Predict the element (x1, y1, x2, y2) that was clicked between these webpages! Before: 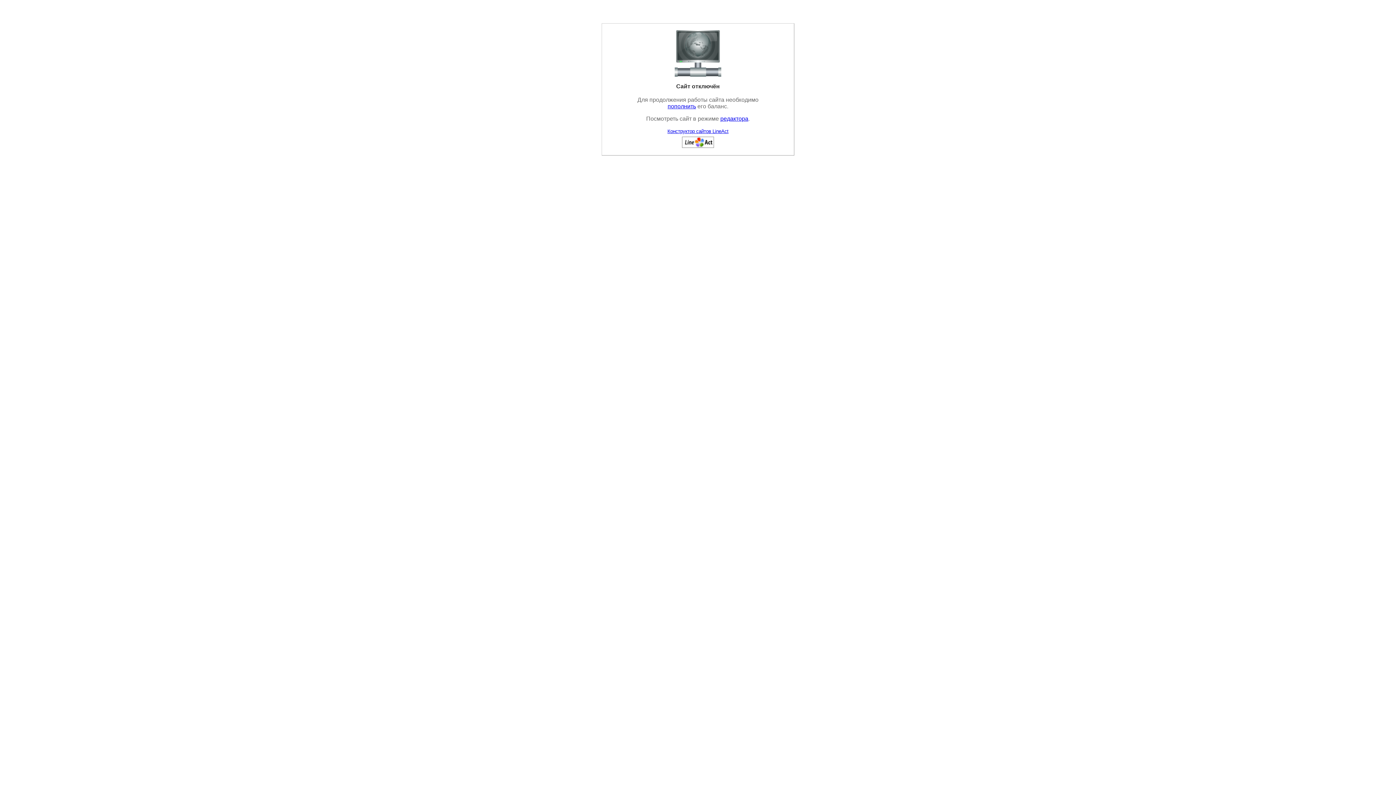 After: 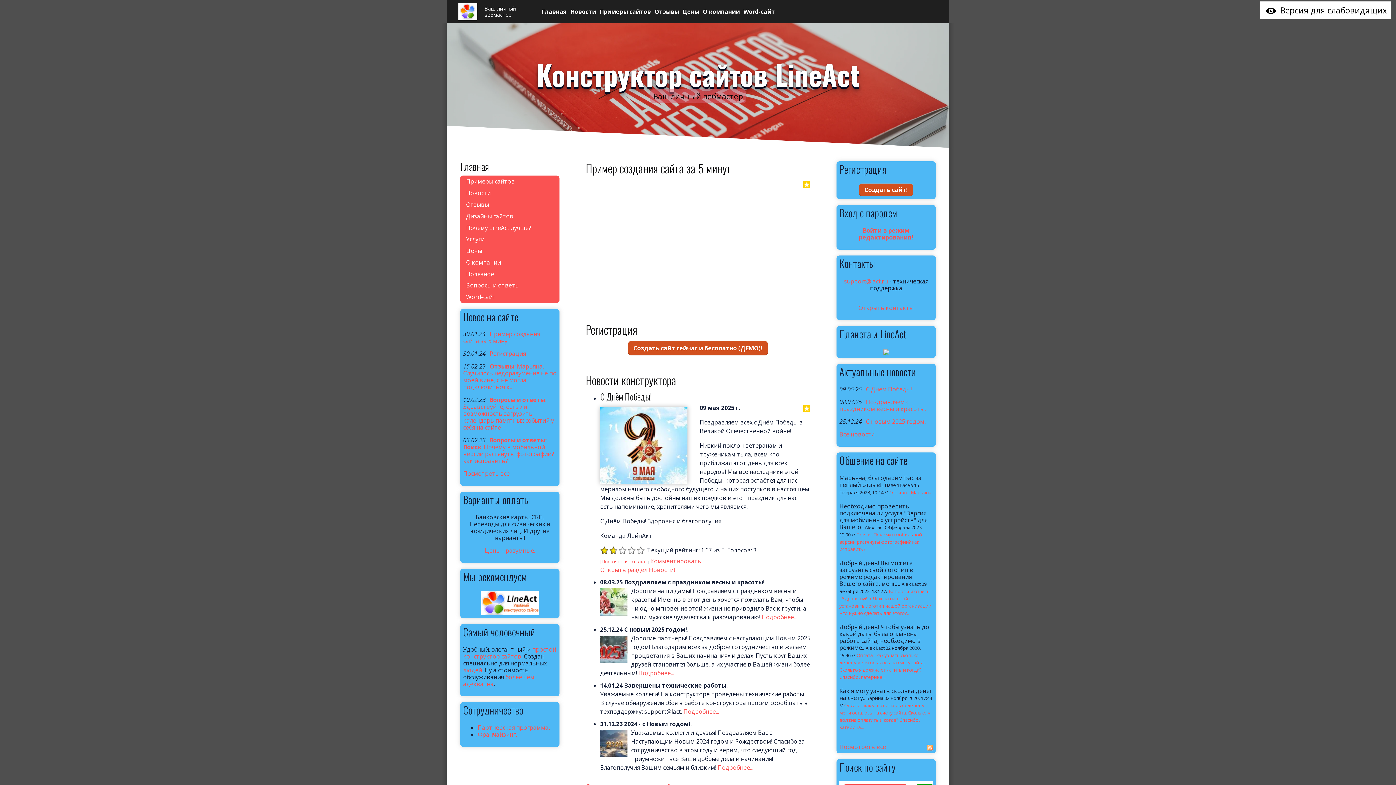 Action: bbox: (682, 143, 714, 148)